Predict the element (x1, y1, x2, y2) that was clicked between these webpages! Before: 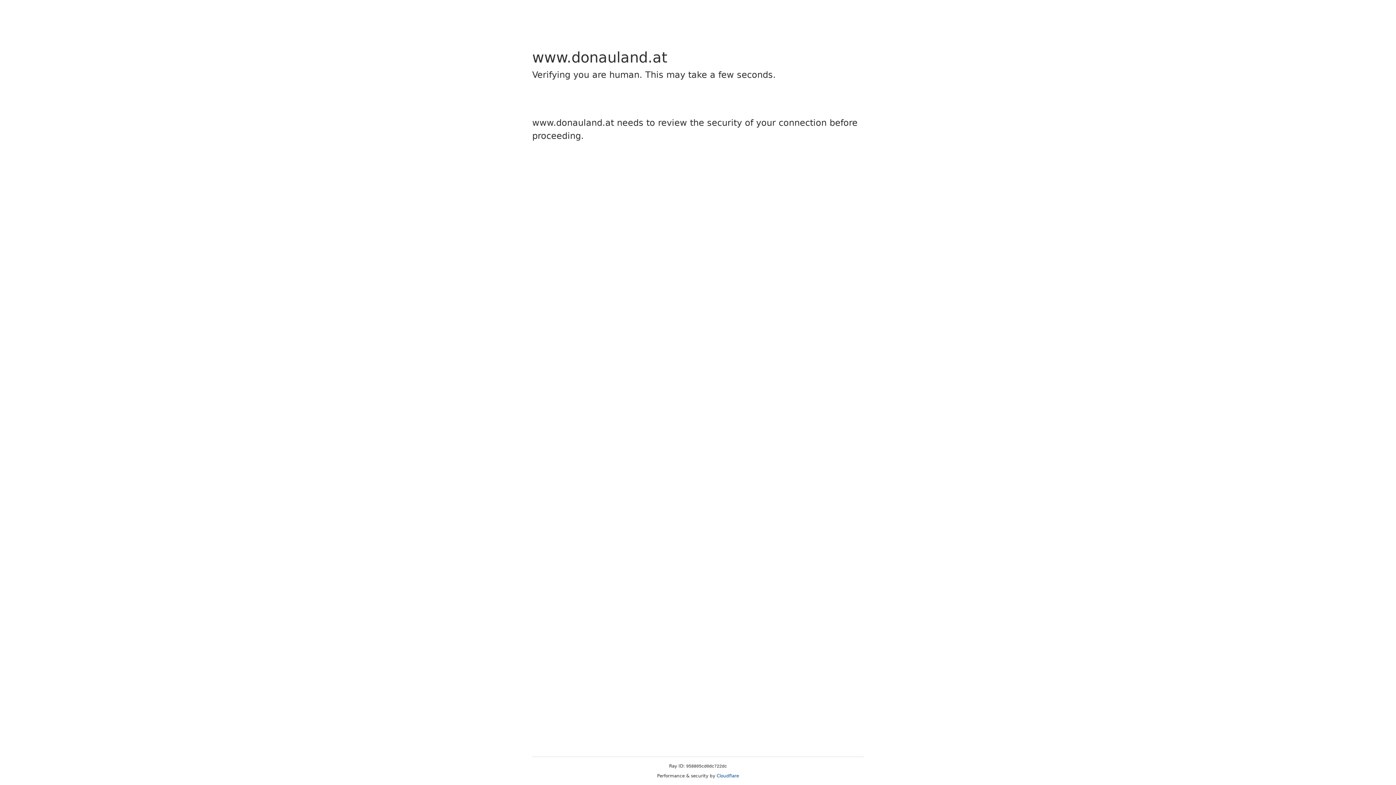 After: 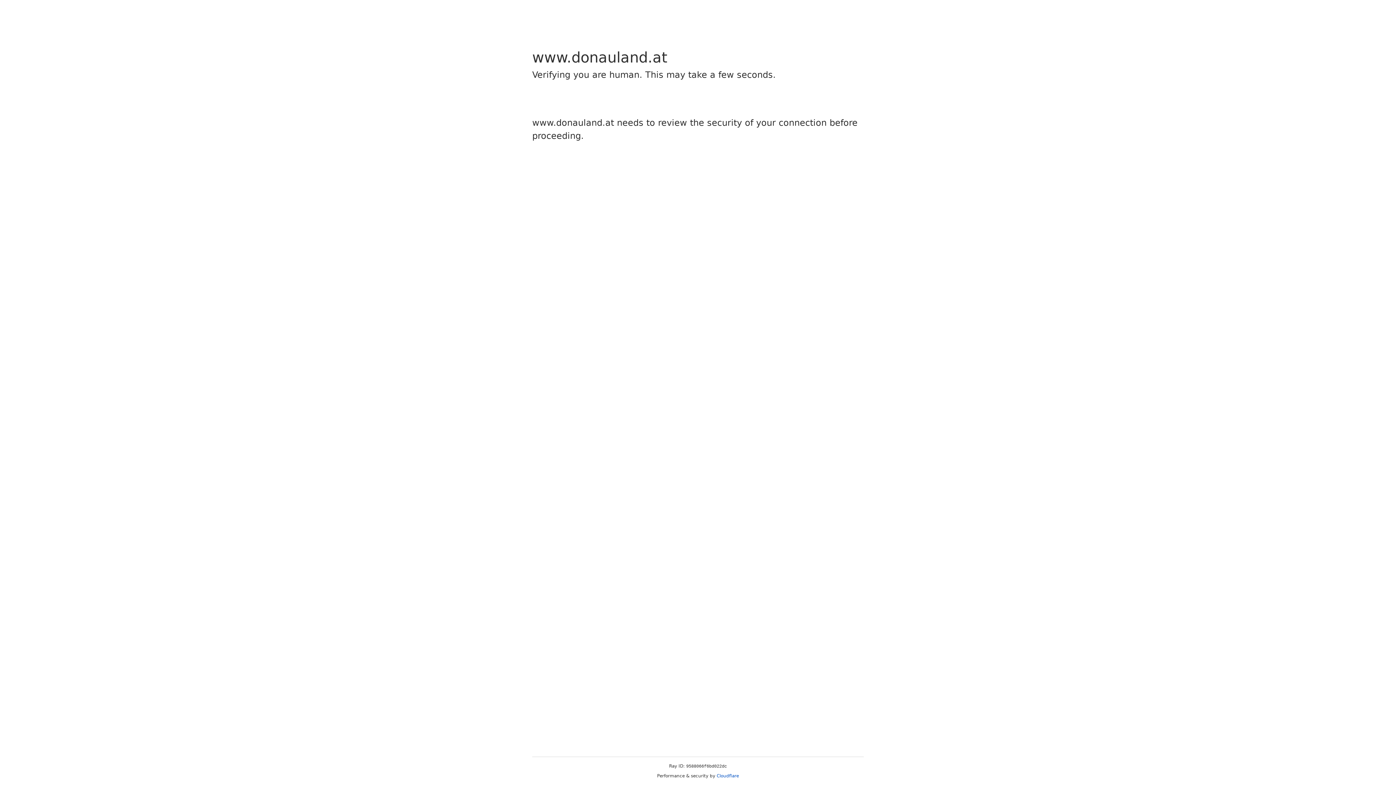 Action: label: Cloudflare bbox: (716, 773, 739, 778)